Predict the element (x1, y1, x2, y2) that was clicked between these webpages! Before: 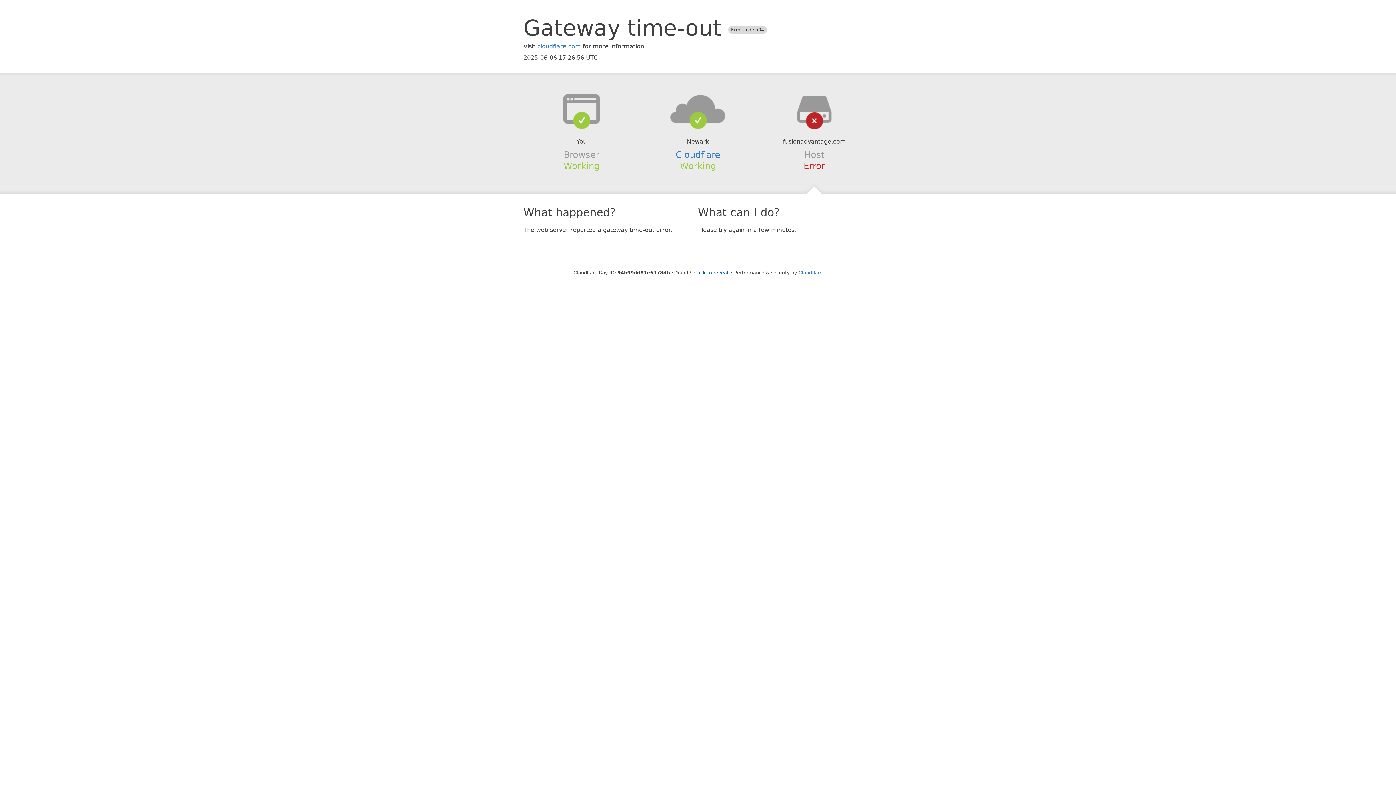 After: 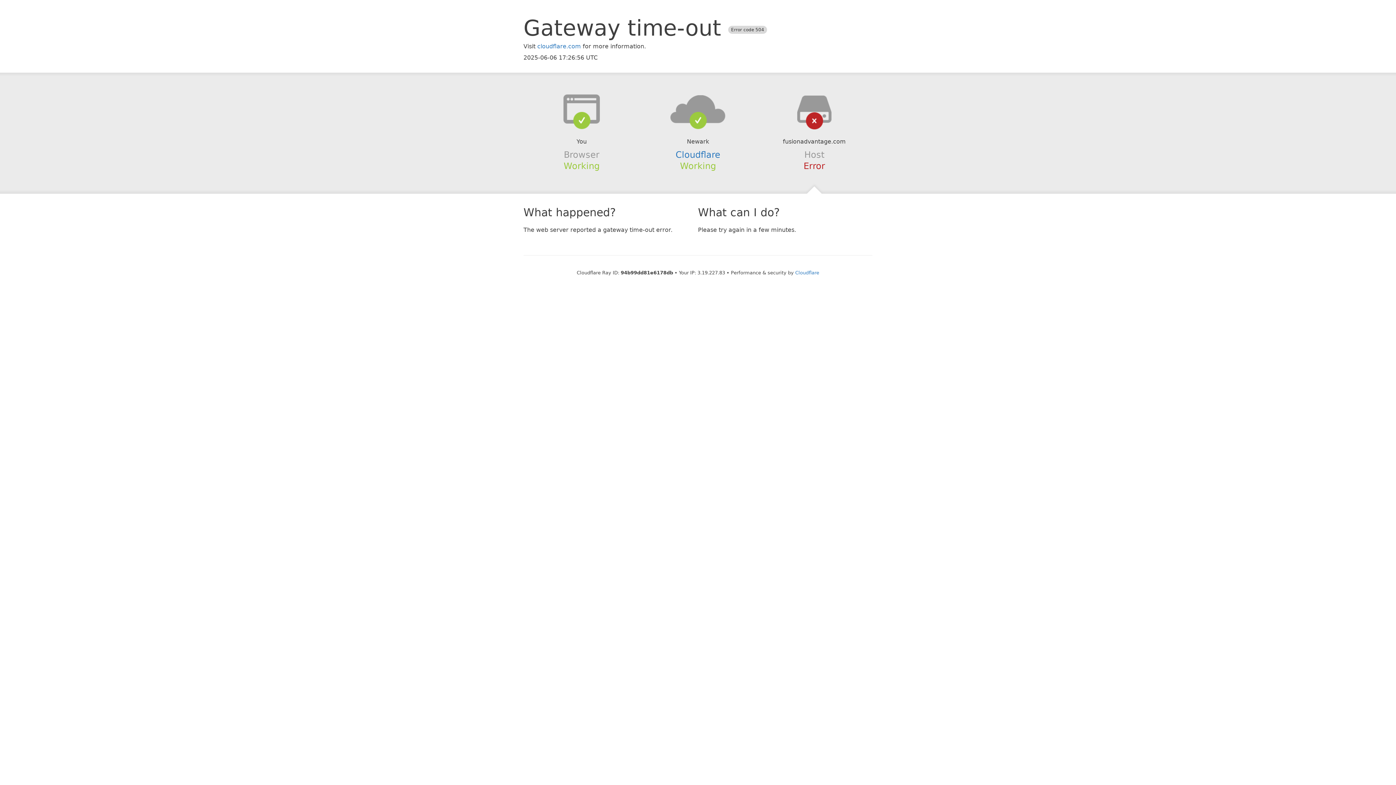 Action: bbox: (694, 270, 728, 275) label: Click to reveal